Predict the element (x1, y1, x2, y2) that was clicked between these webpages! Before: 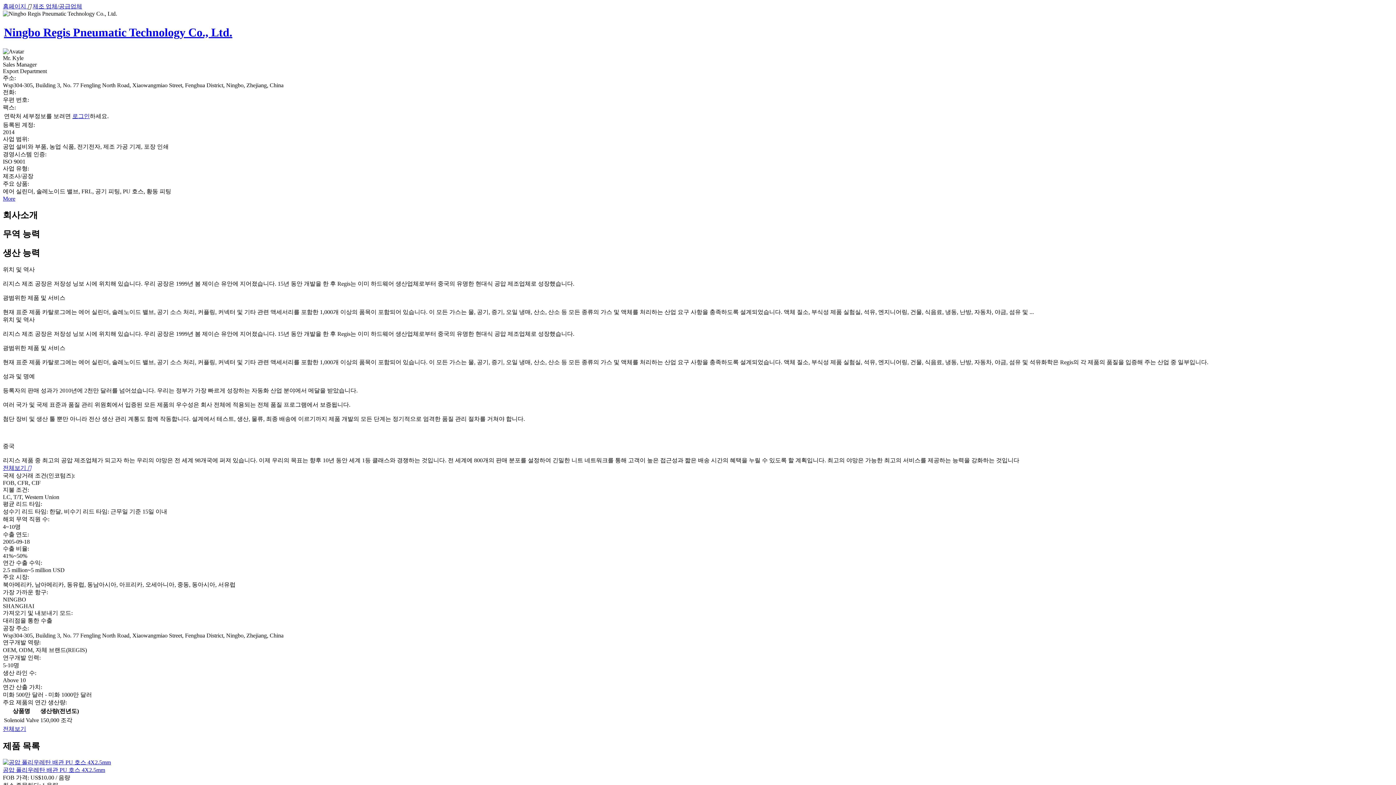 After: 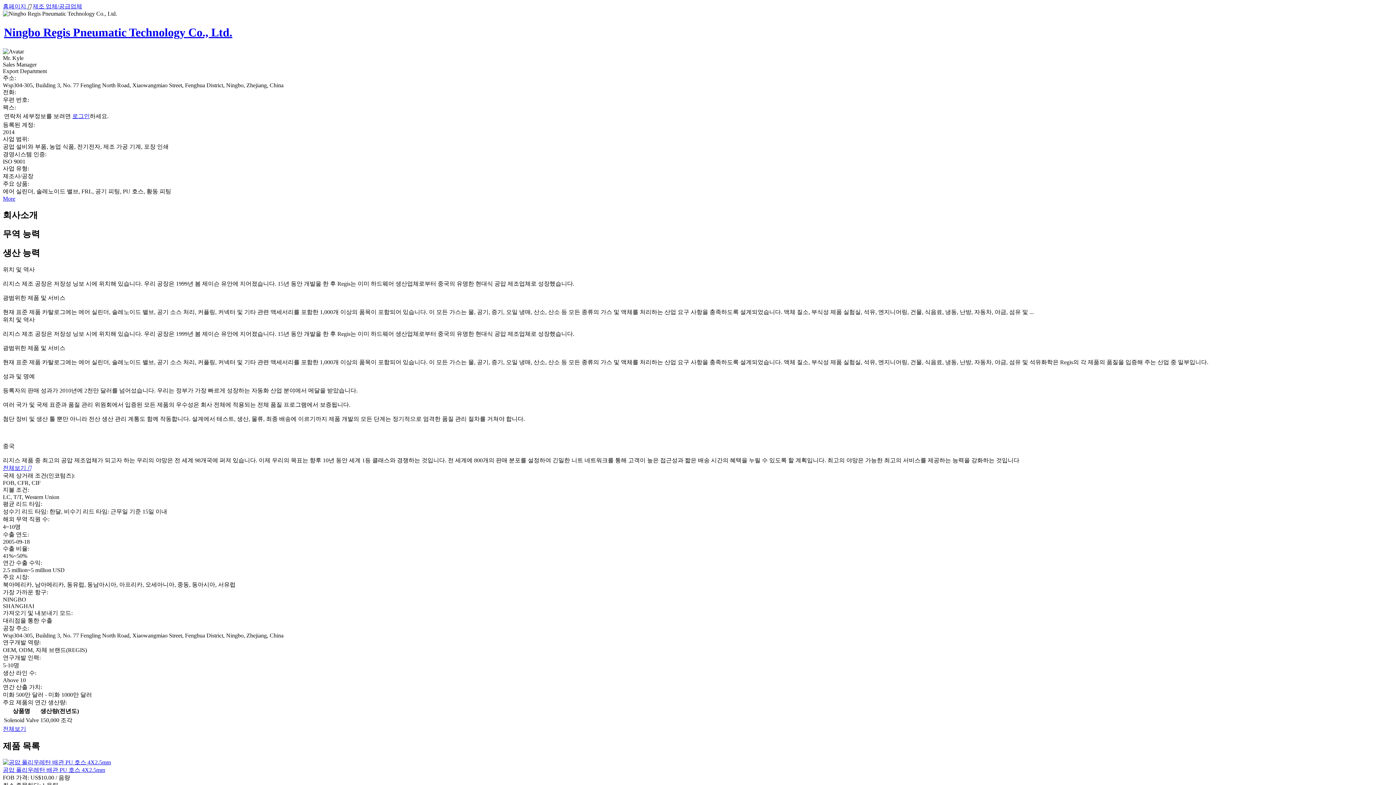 Action: label: Ningbo Regis Pneumatic Technology Co., Ltd. bbox: (4, 25, 232, 39)